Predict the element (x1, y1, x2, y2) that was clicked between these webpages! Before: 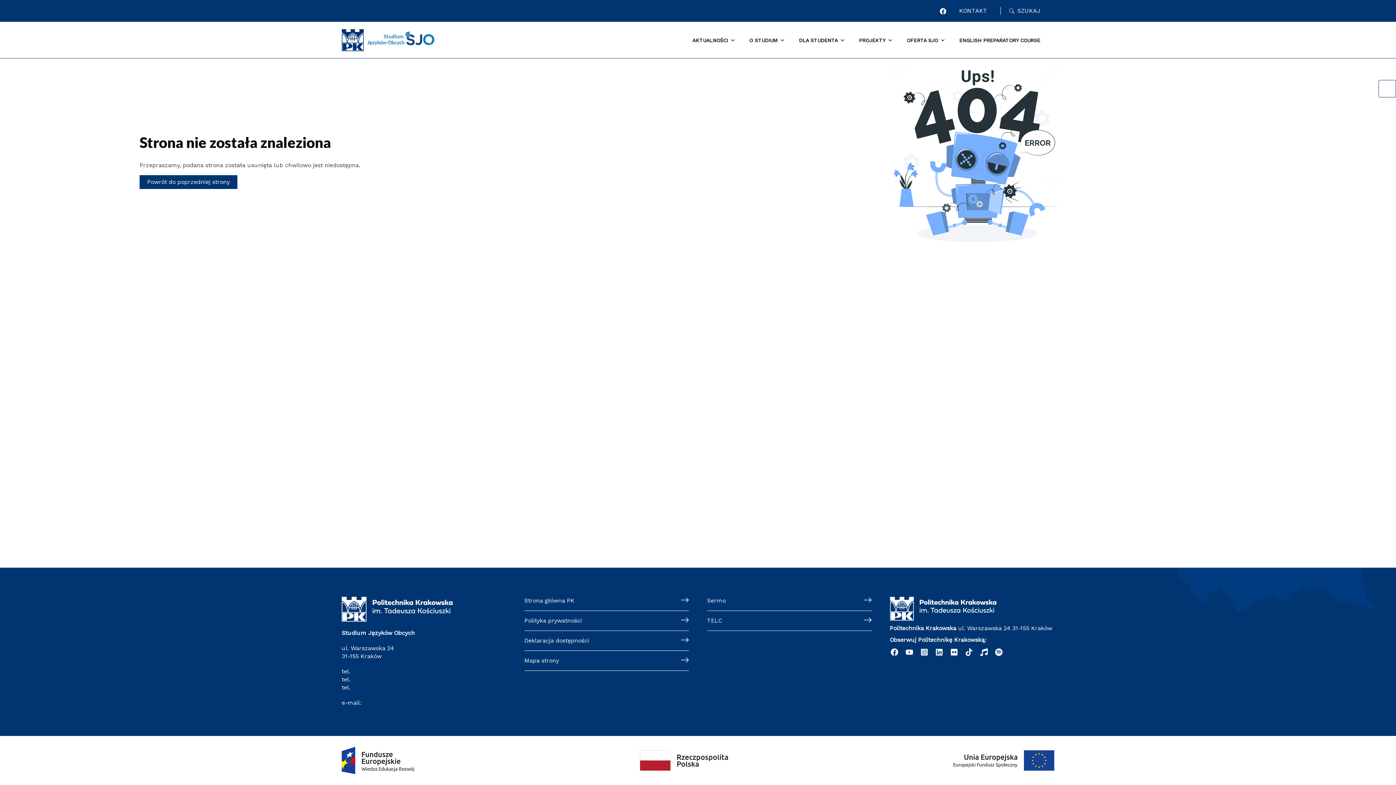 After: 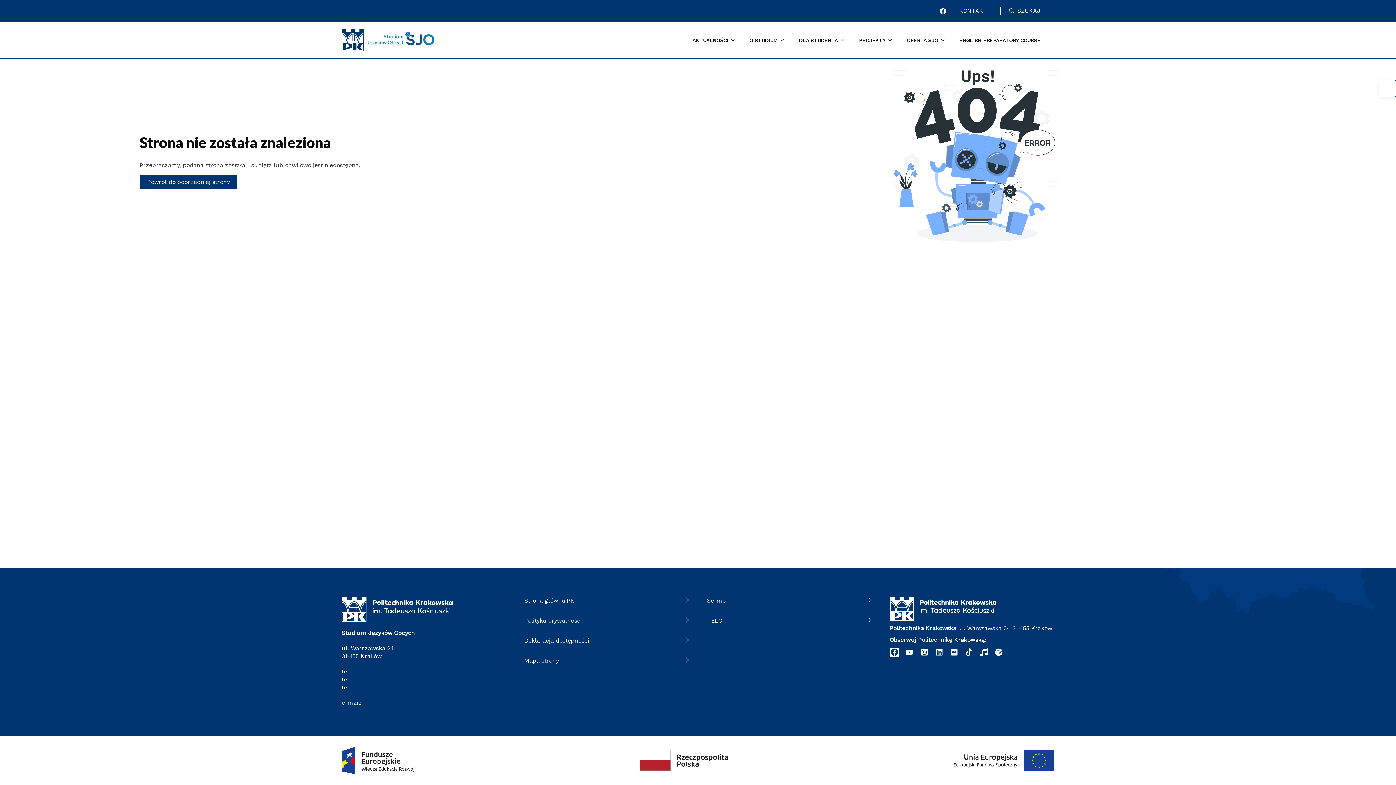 Action: label: Facebook bbox: (890, 648, 899, 657)